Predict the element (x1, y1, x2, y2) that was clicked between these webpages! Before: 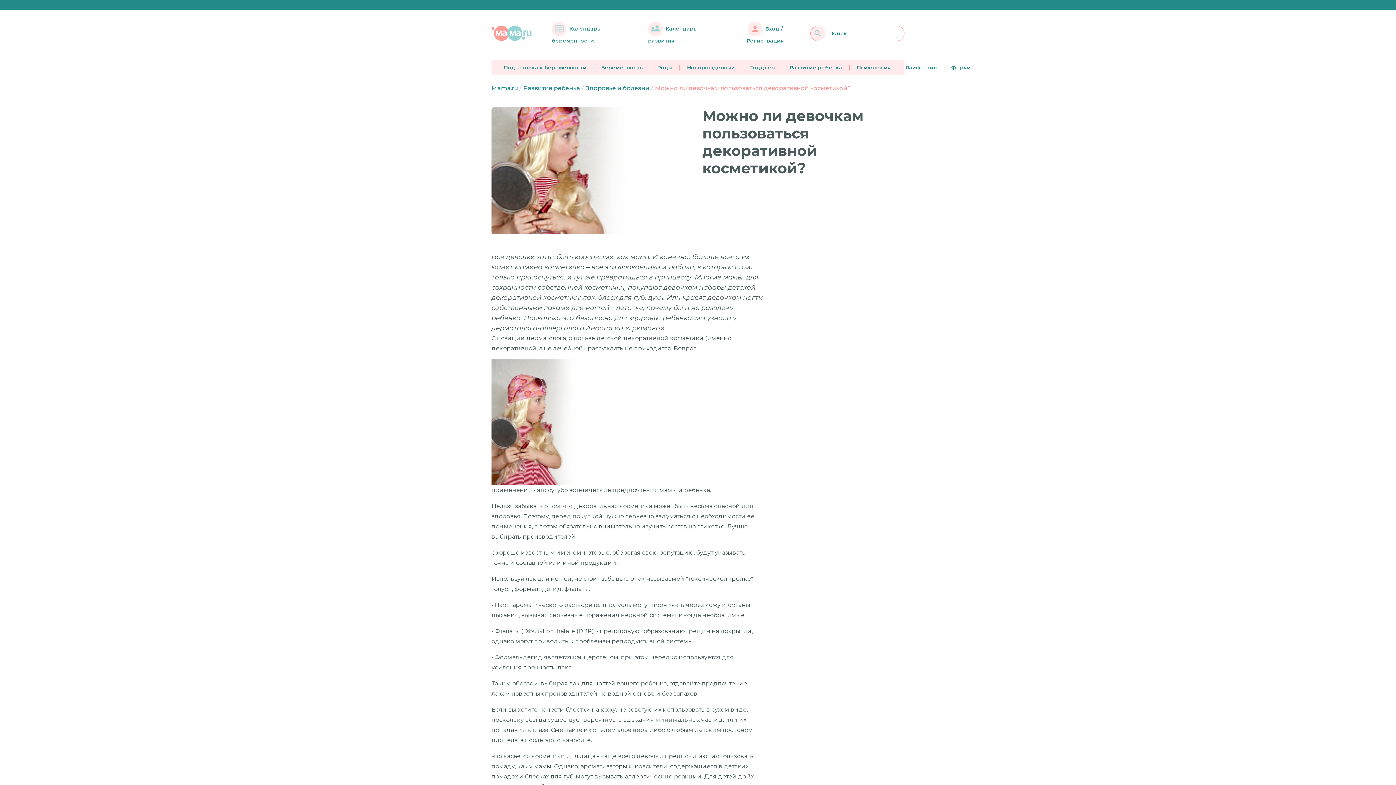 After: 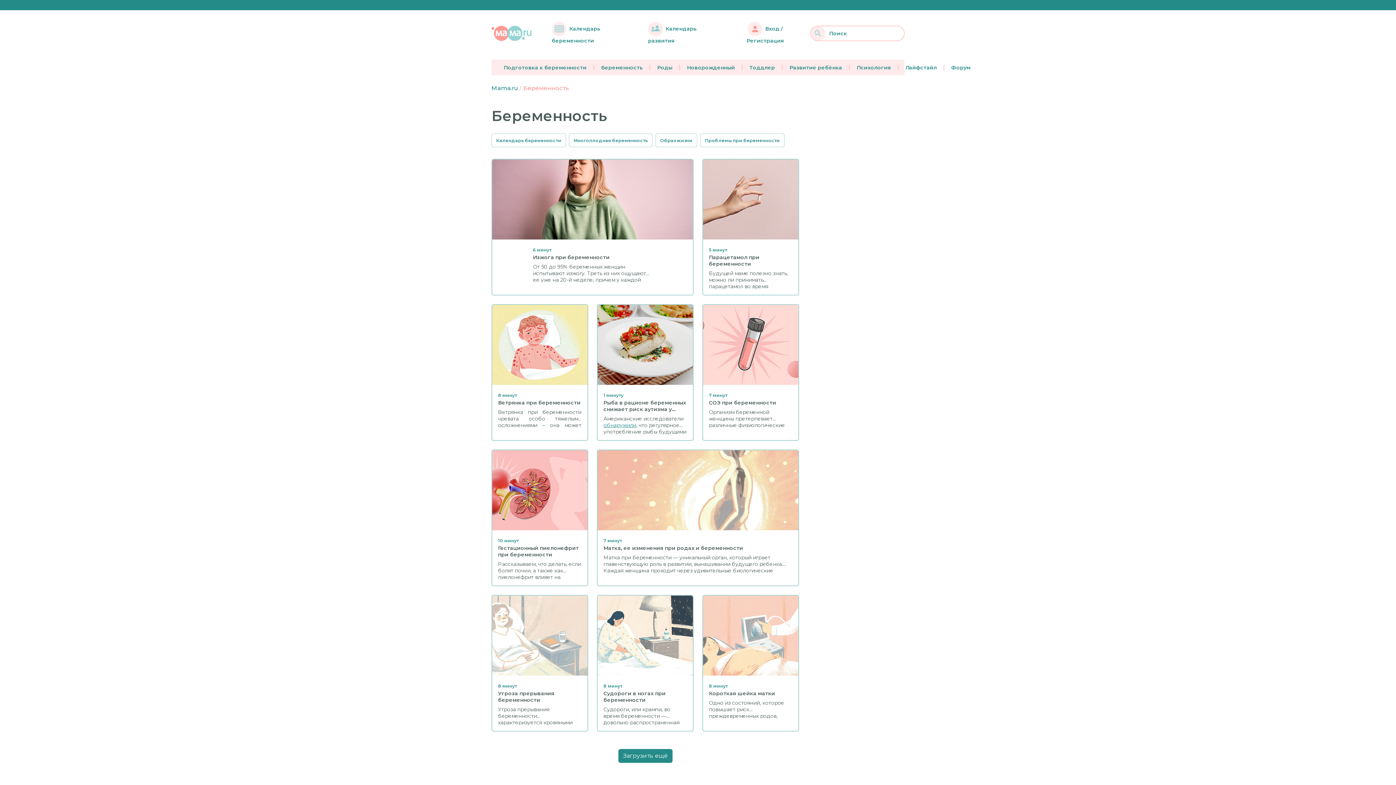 Action: bbox: (594, 64, 650, 70) label: Беременность